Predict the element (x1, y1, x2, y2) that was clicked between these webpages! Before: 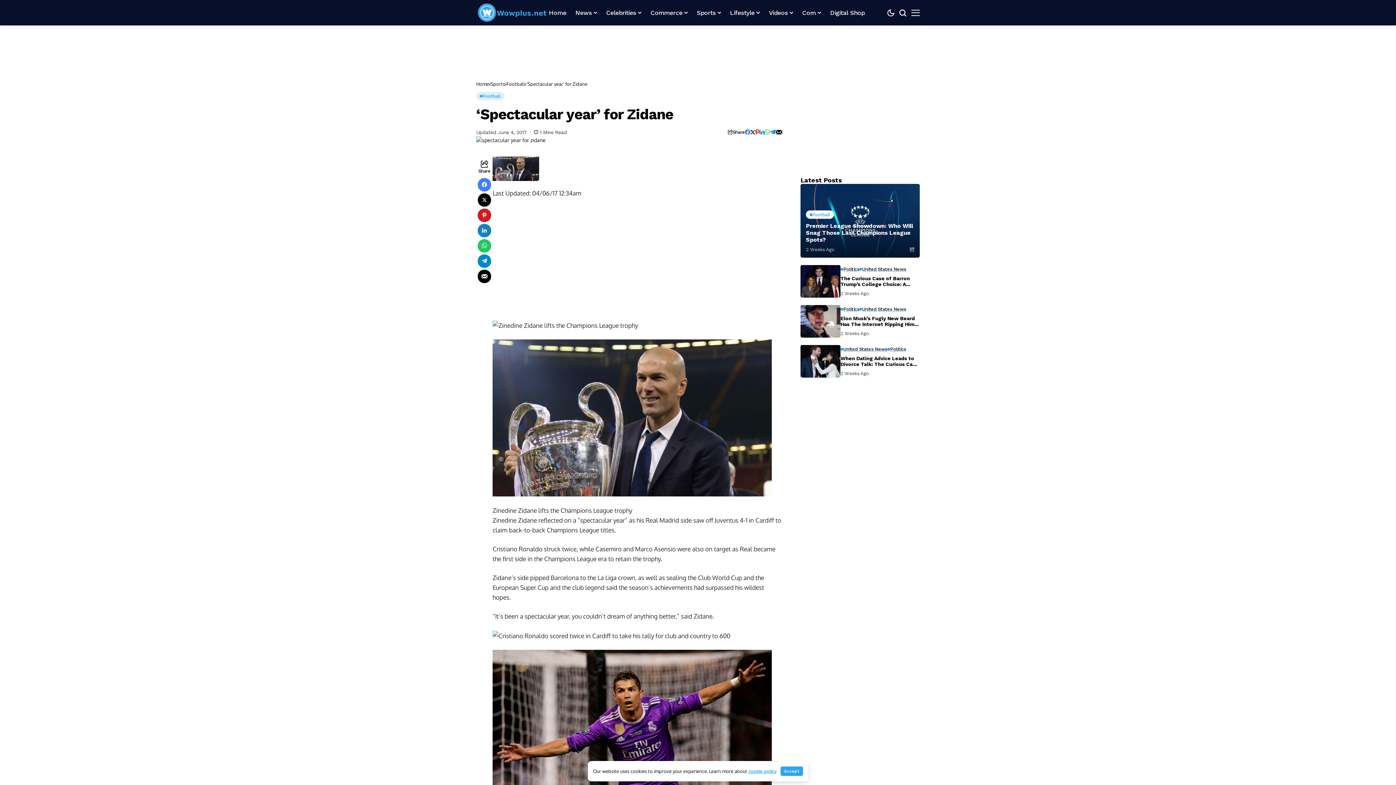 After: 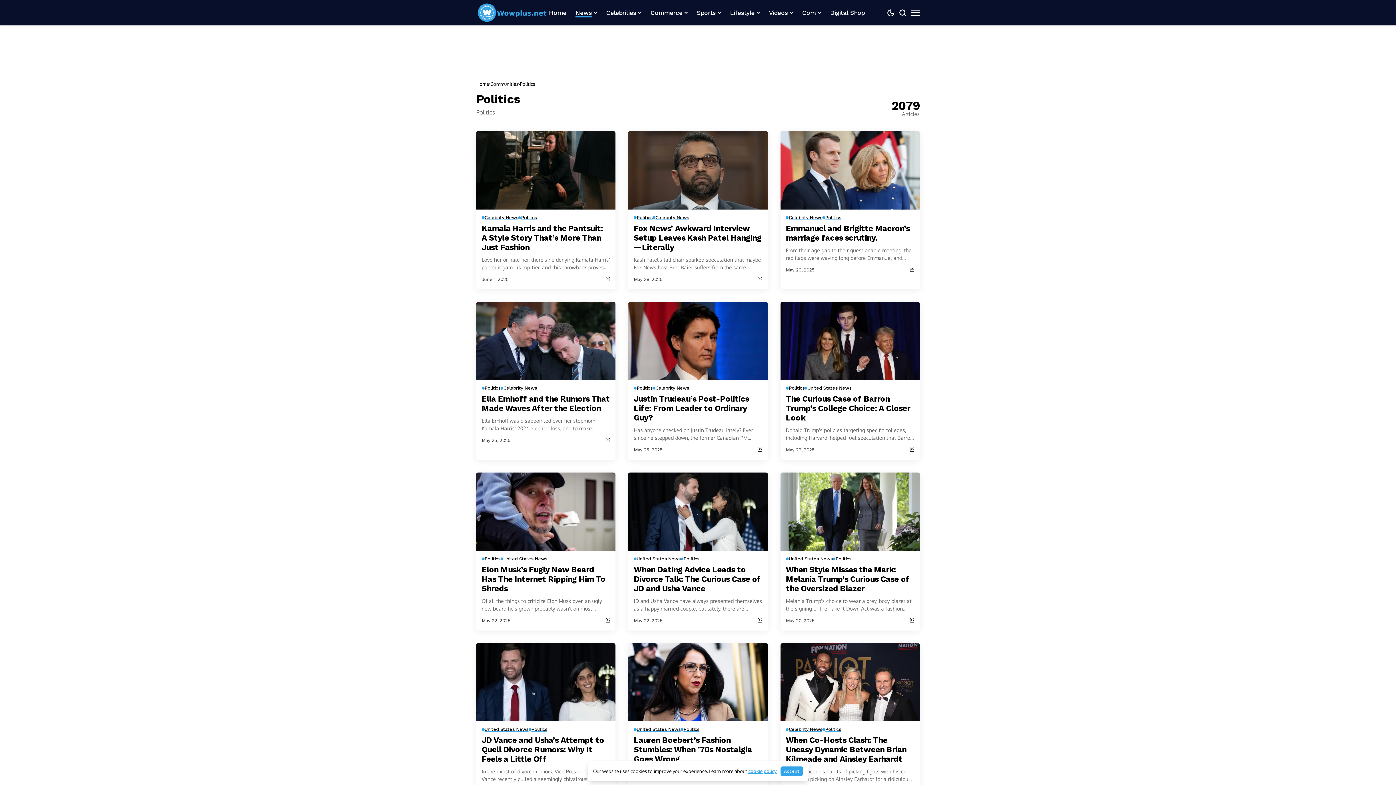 Action: bbox: (840, 266, 859, 271) label: Politics